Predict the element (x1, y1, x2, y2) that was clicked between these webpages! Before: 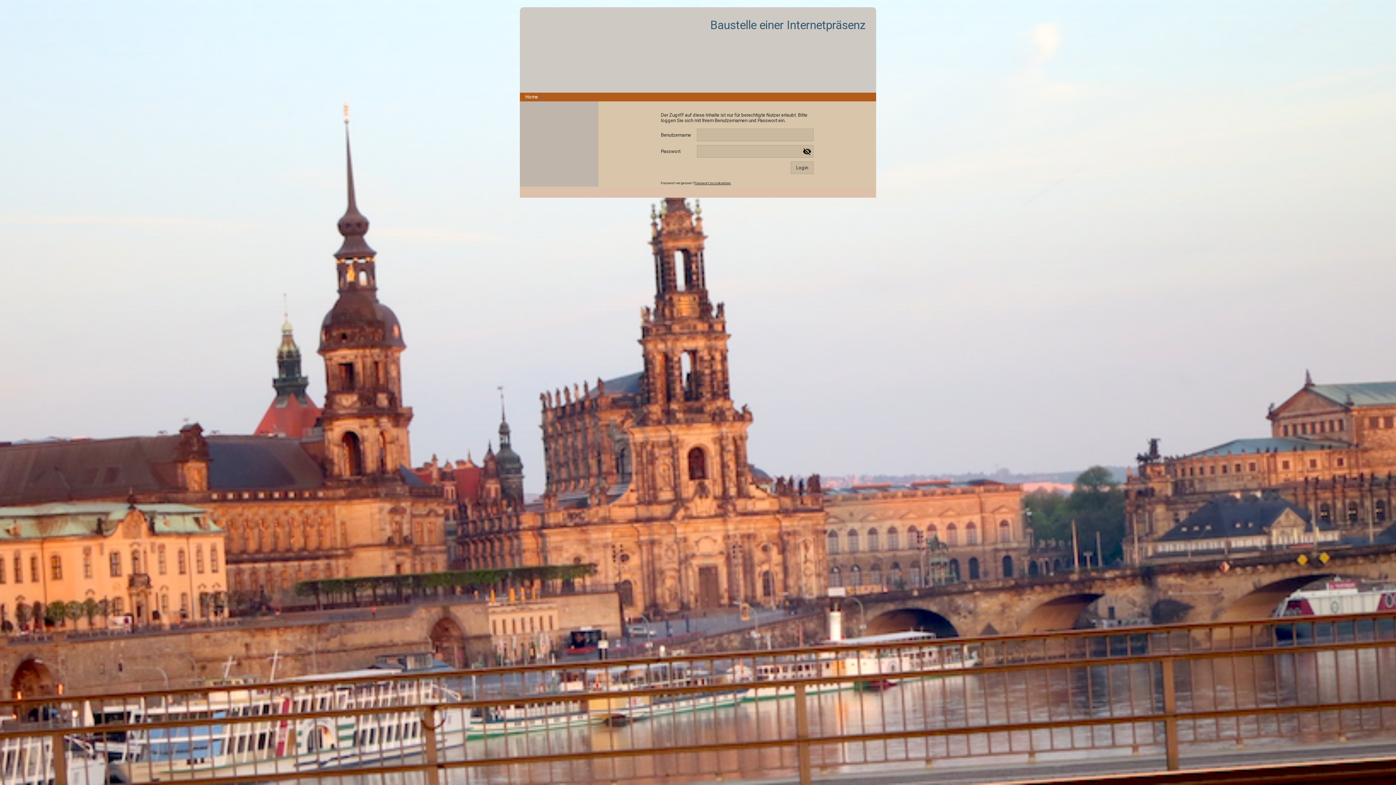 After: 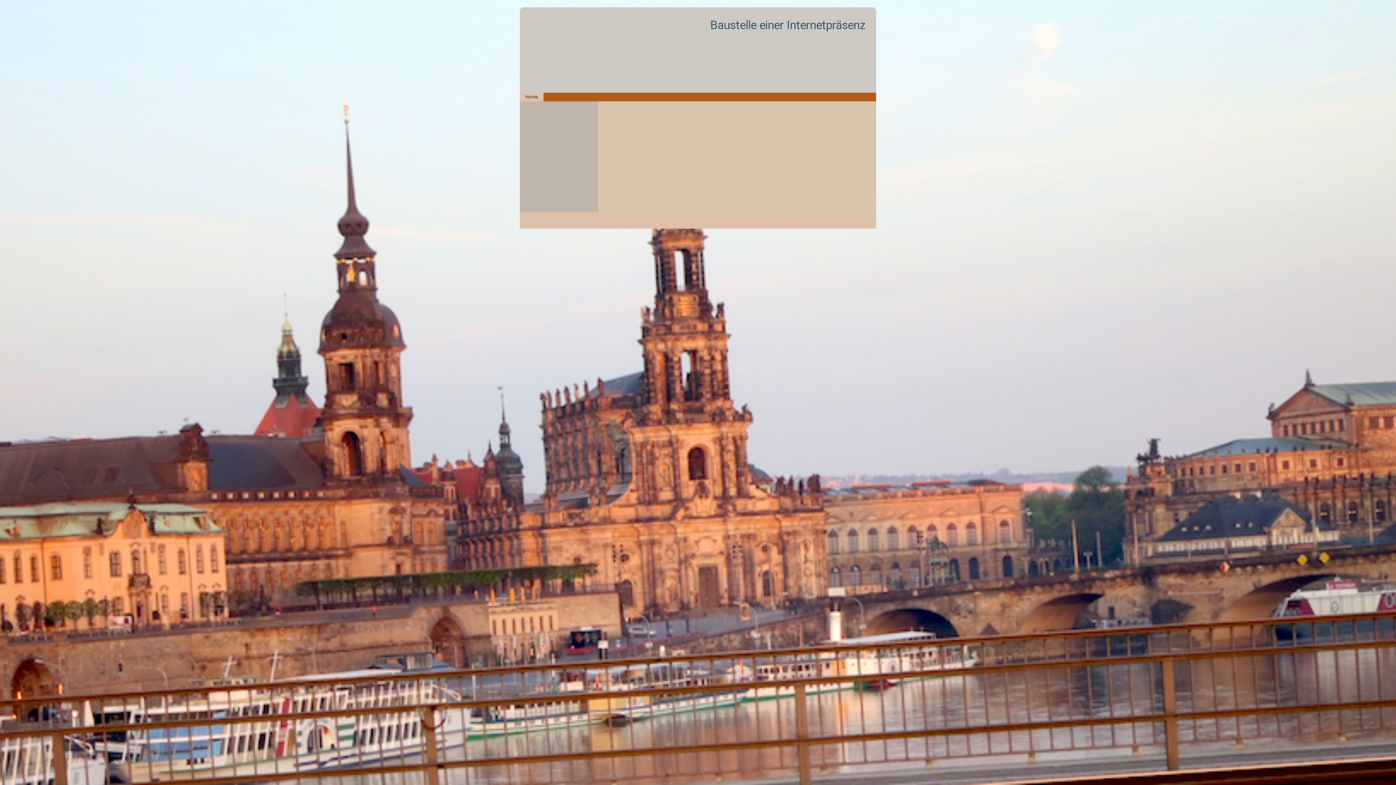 Action: bbox: (520, 92, 544, 101) label: Home